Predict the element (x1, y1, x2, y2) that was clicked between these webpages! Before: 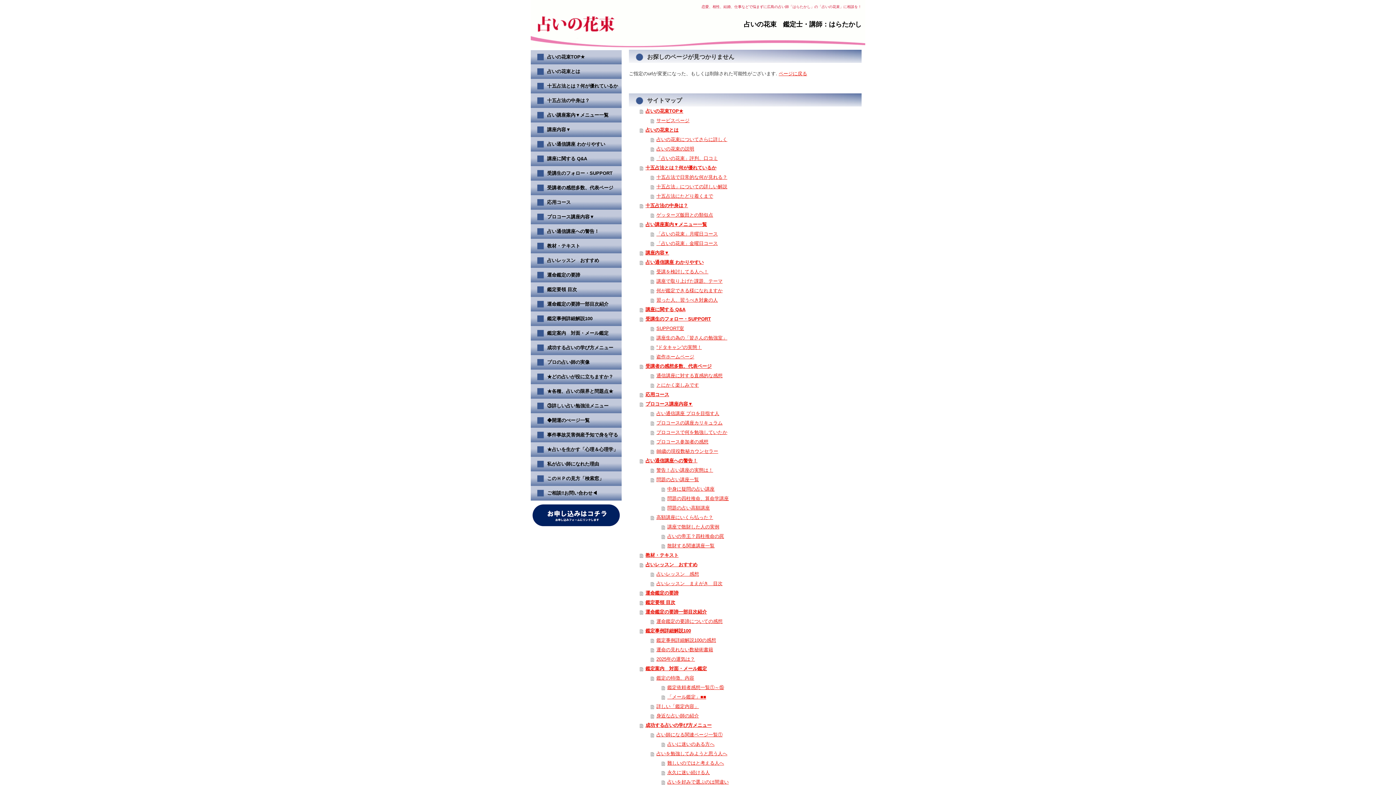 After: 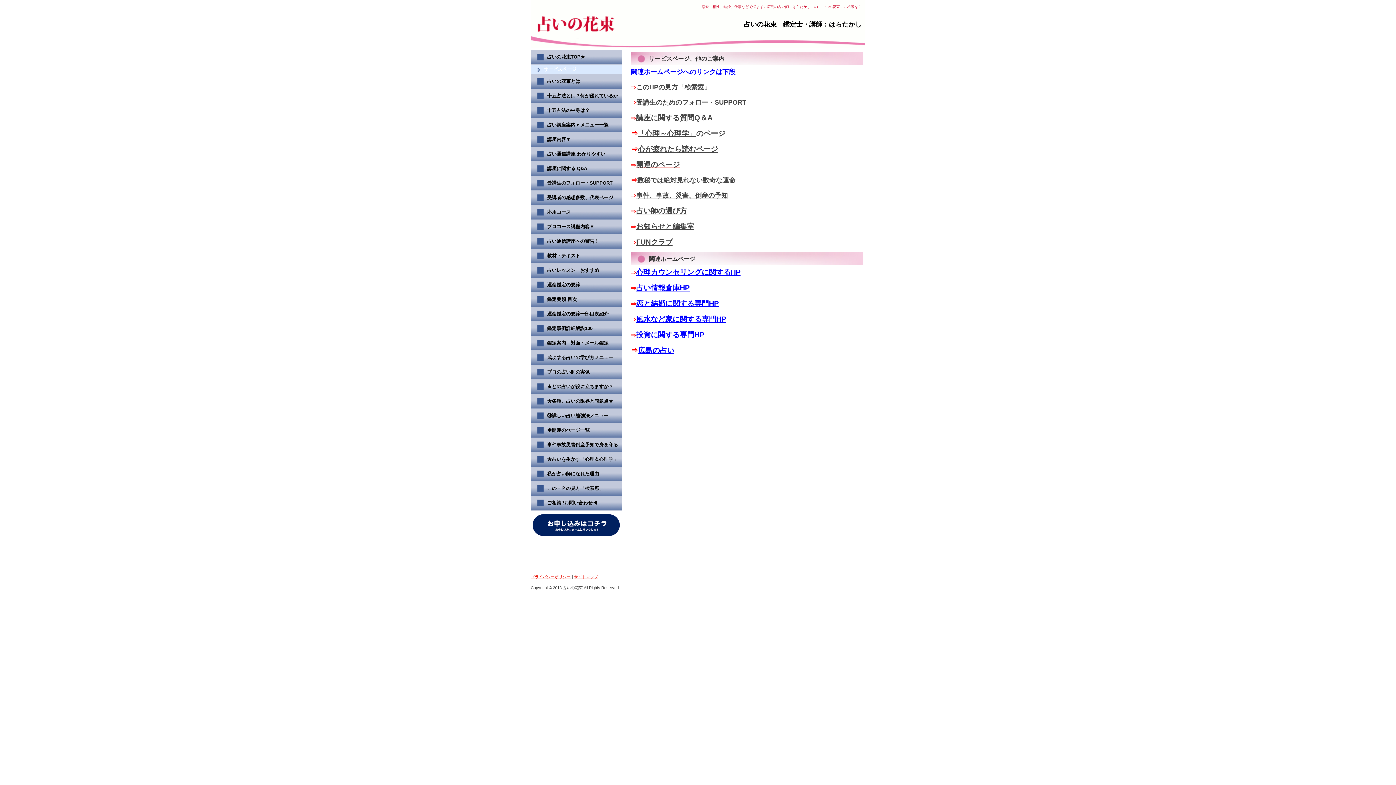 Action: label: サービスページ bbox: (650, 116, 865, 125)